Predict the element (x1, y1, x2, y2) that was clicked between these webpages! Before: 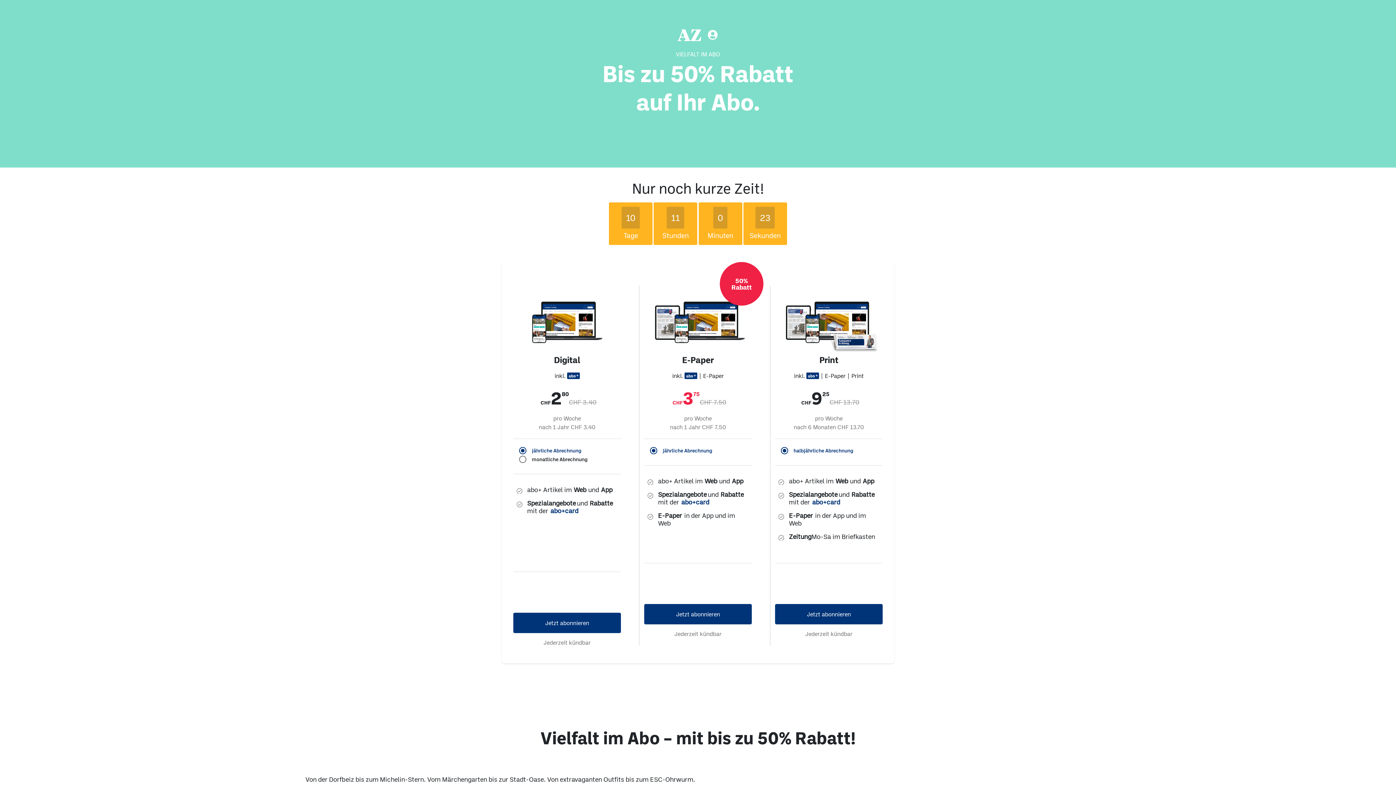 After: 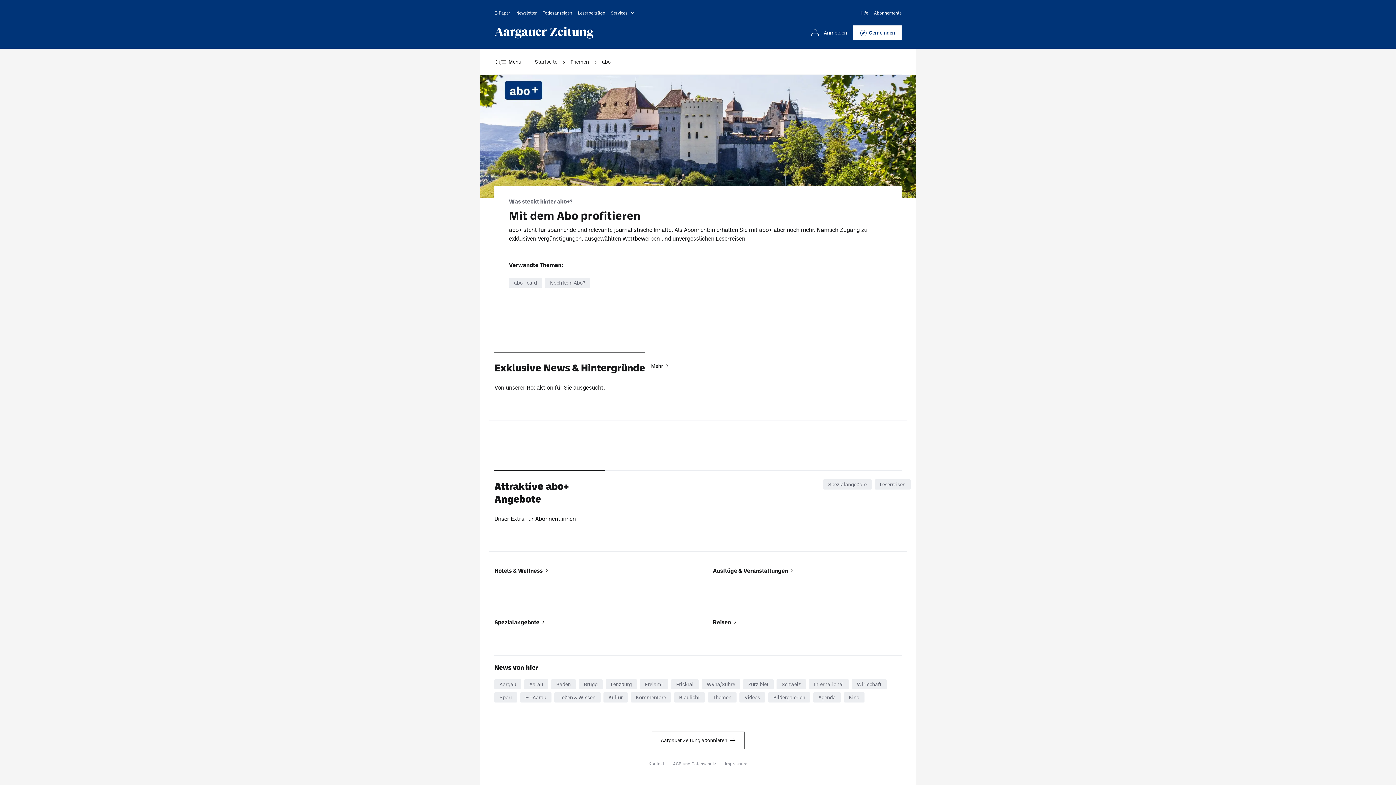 Action: bbox: (810, 449, 836, 457) label: abo+card